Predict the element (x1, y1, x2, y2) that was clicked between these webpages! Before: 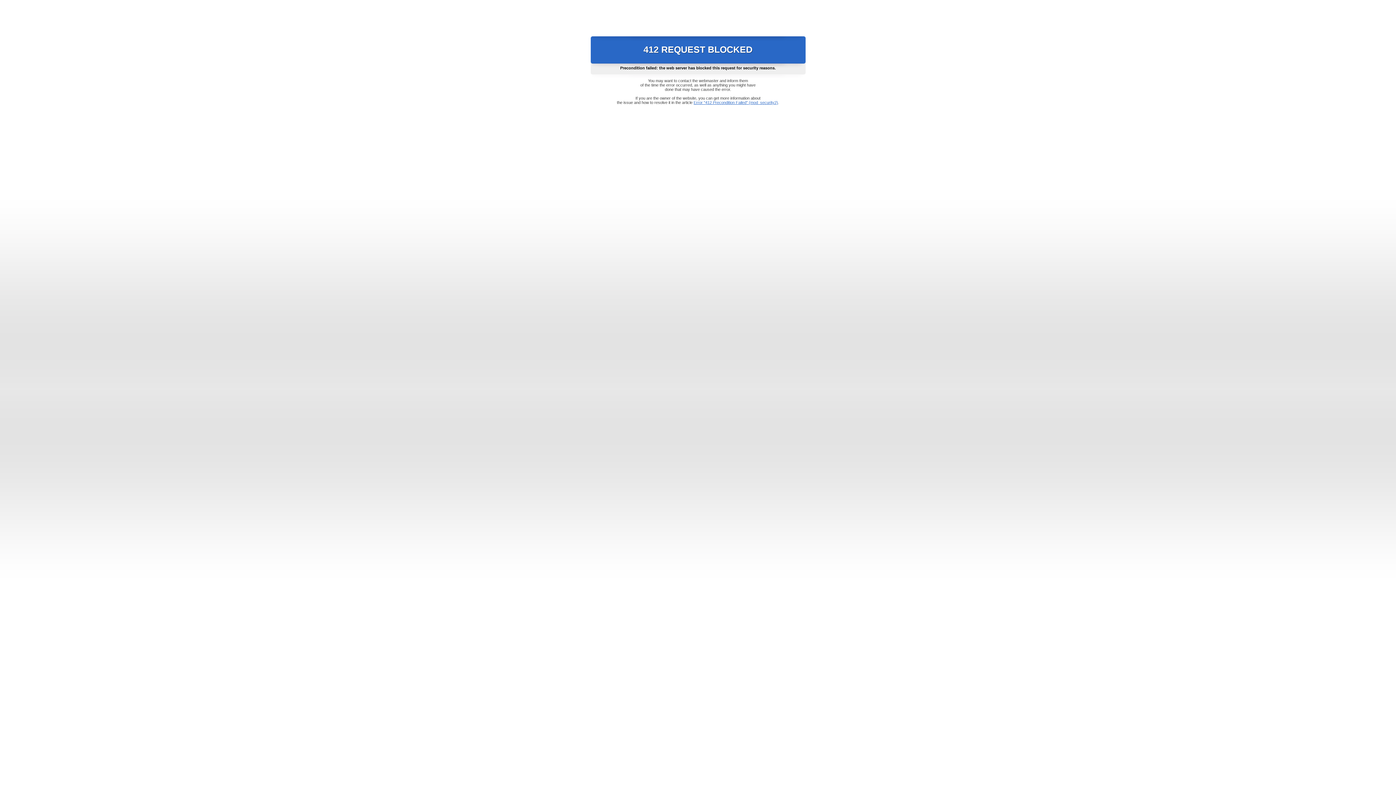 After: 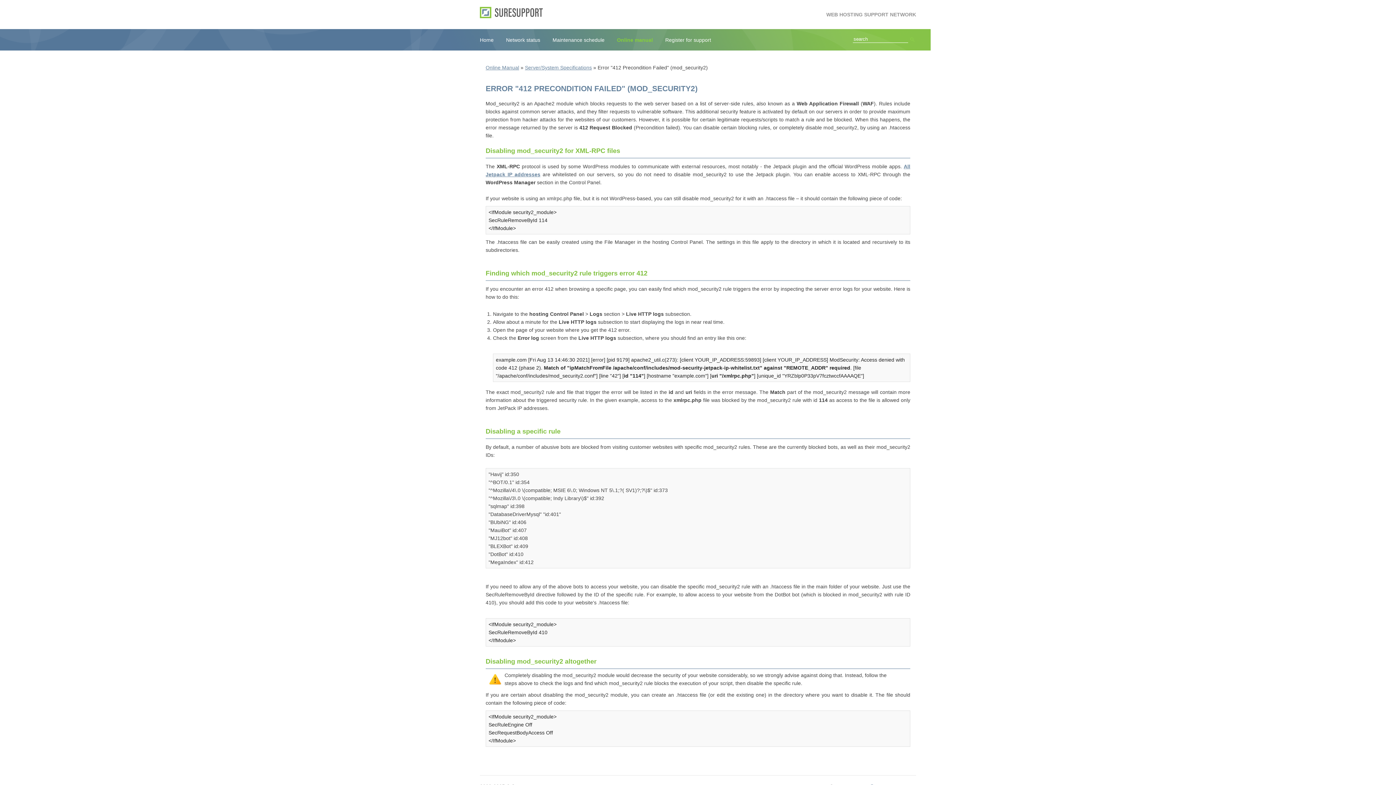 Action: bbox: (693, 100, 778, 104) label: Error "412 Precondition Failed" (mod_security2)